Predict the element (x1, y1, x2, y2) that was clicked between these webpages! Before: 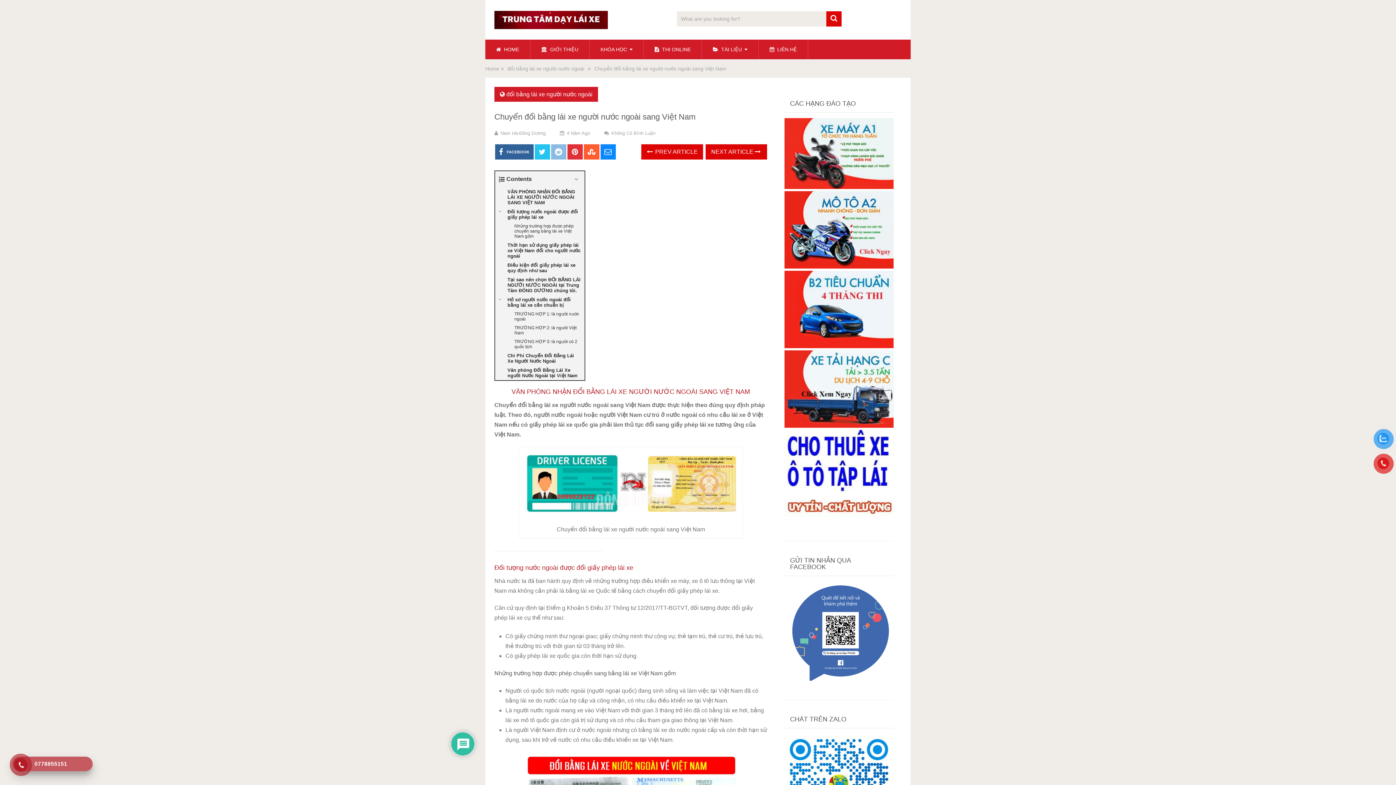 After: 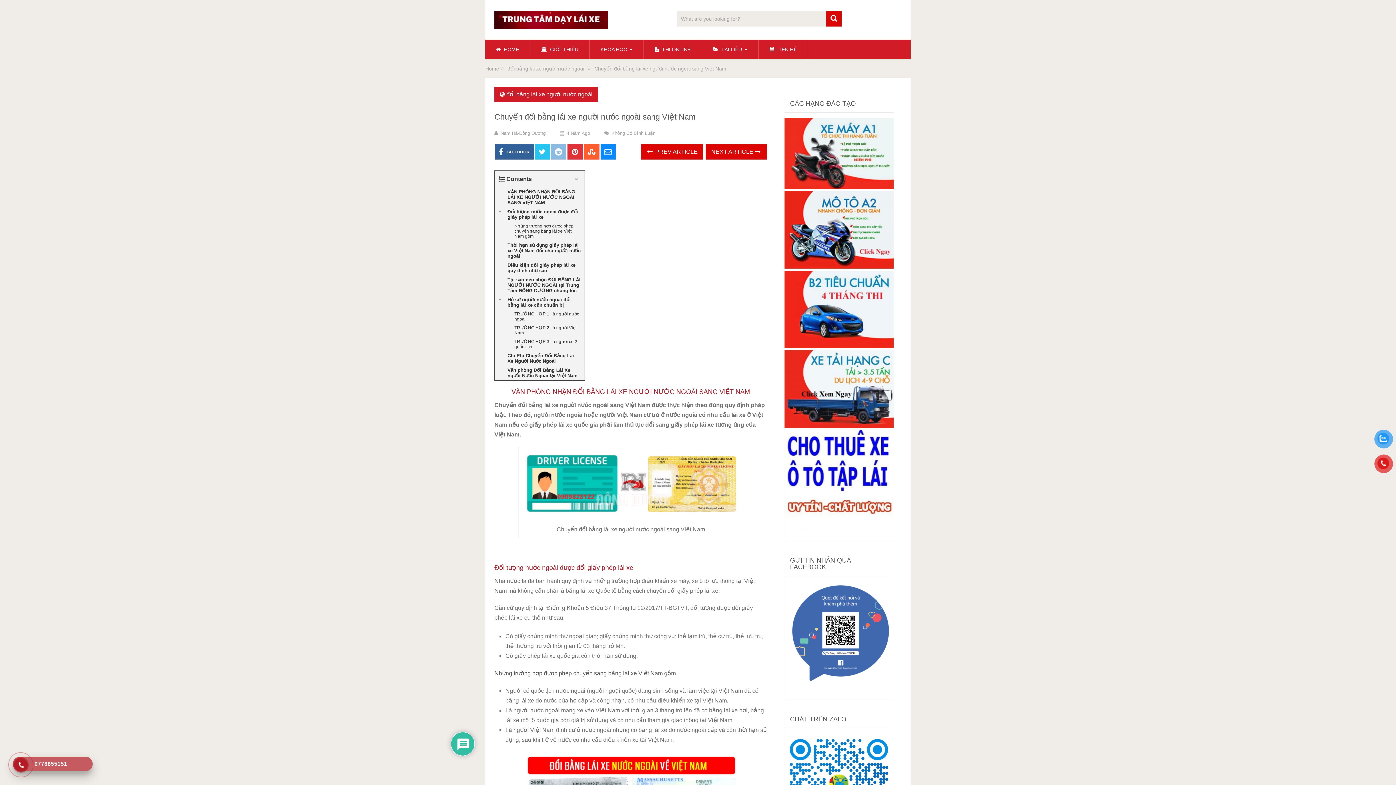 Action: bbox: (17, 761, 24, 768)